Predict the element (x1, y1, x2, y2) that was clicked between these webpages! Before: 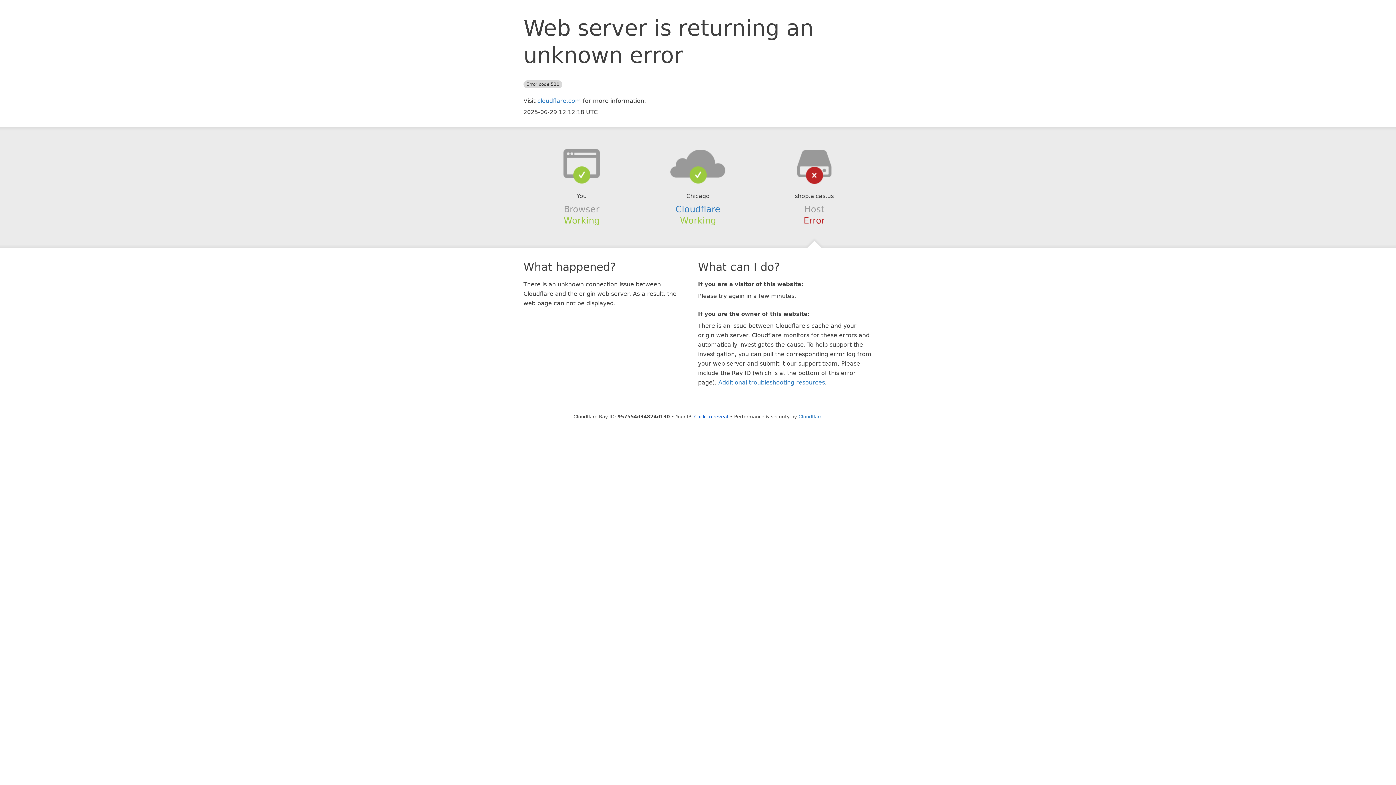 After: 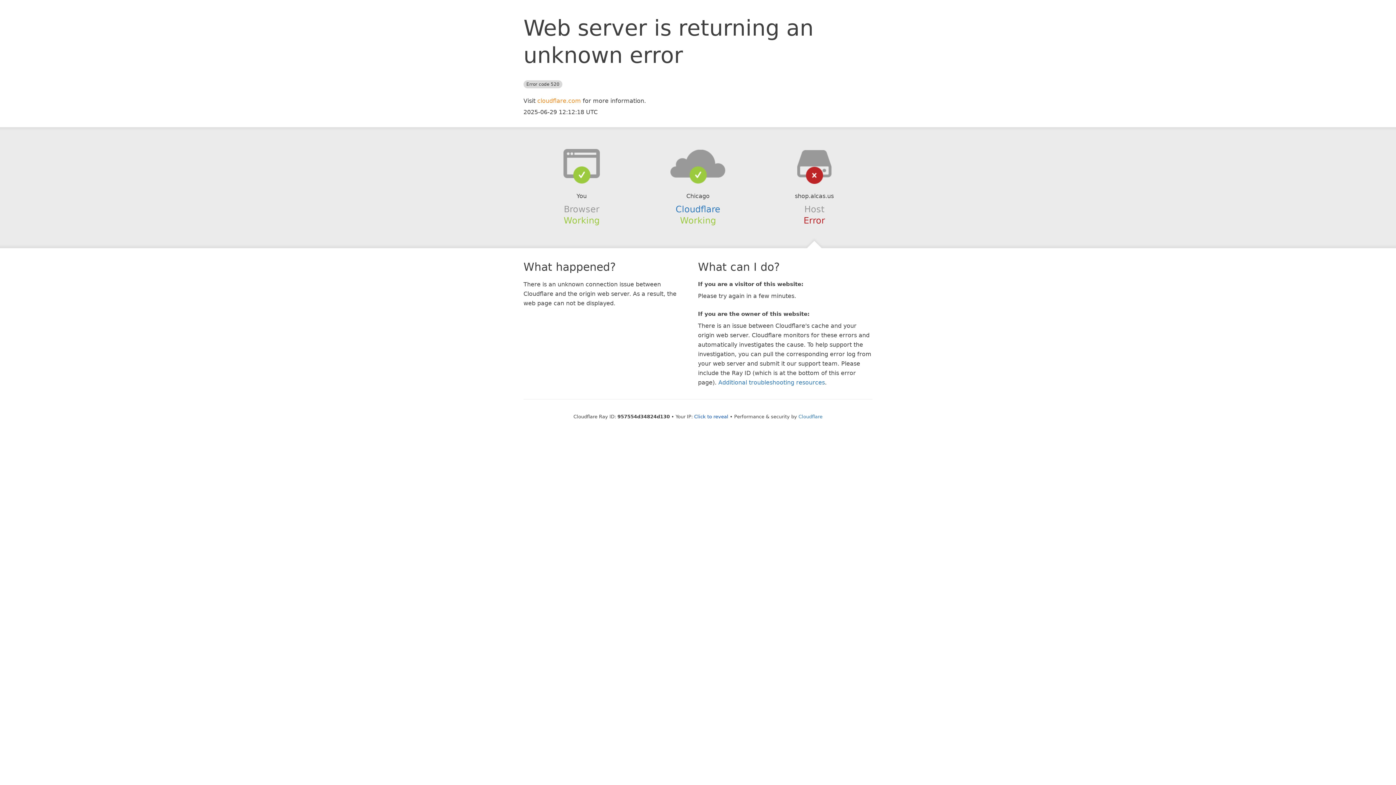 Action: bbox: (537, 97, 581, 104) label: cloudflare.com